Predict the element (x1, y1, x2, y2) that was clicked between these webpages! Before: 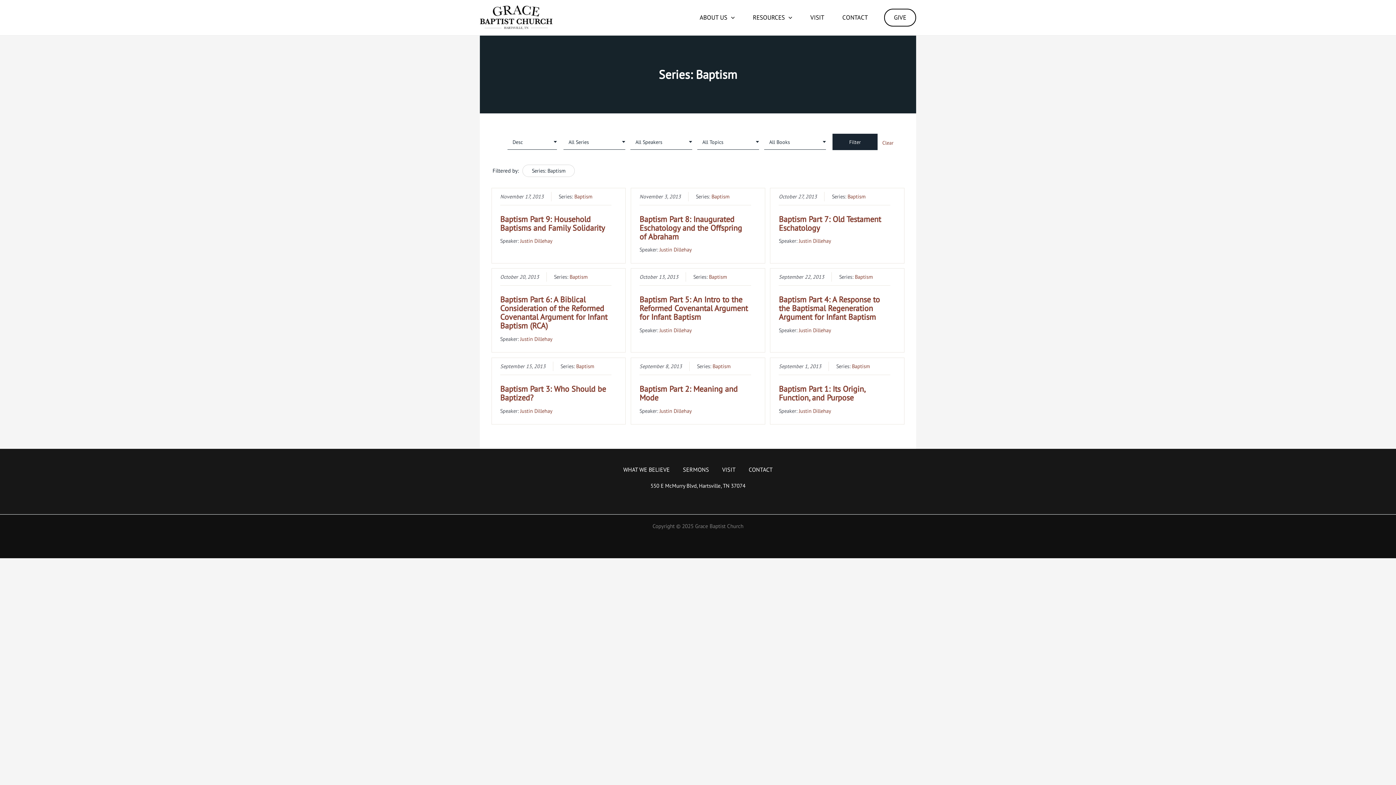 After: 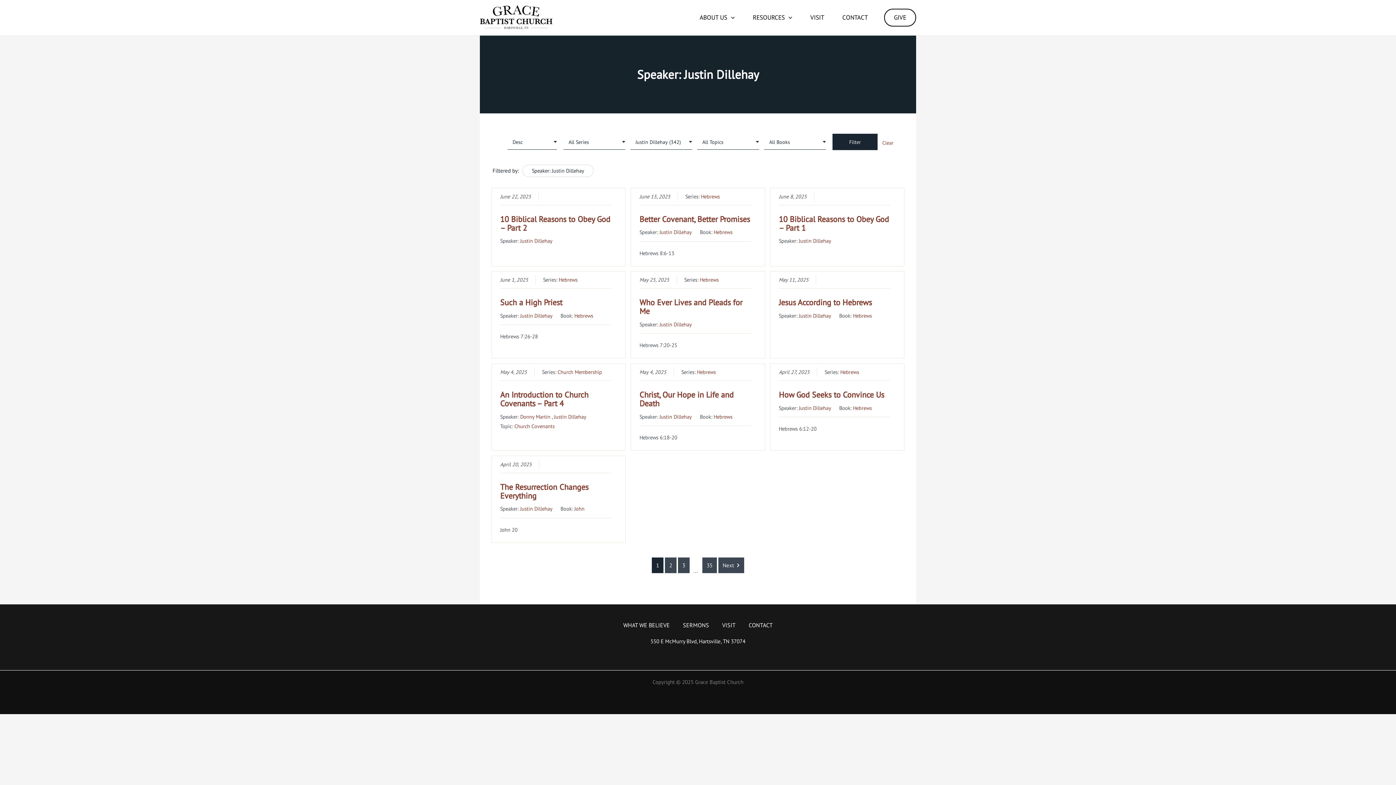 Action: label: Justin Dillehay bbox: (799, 326, 831, 333)